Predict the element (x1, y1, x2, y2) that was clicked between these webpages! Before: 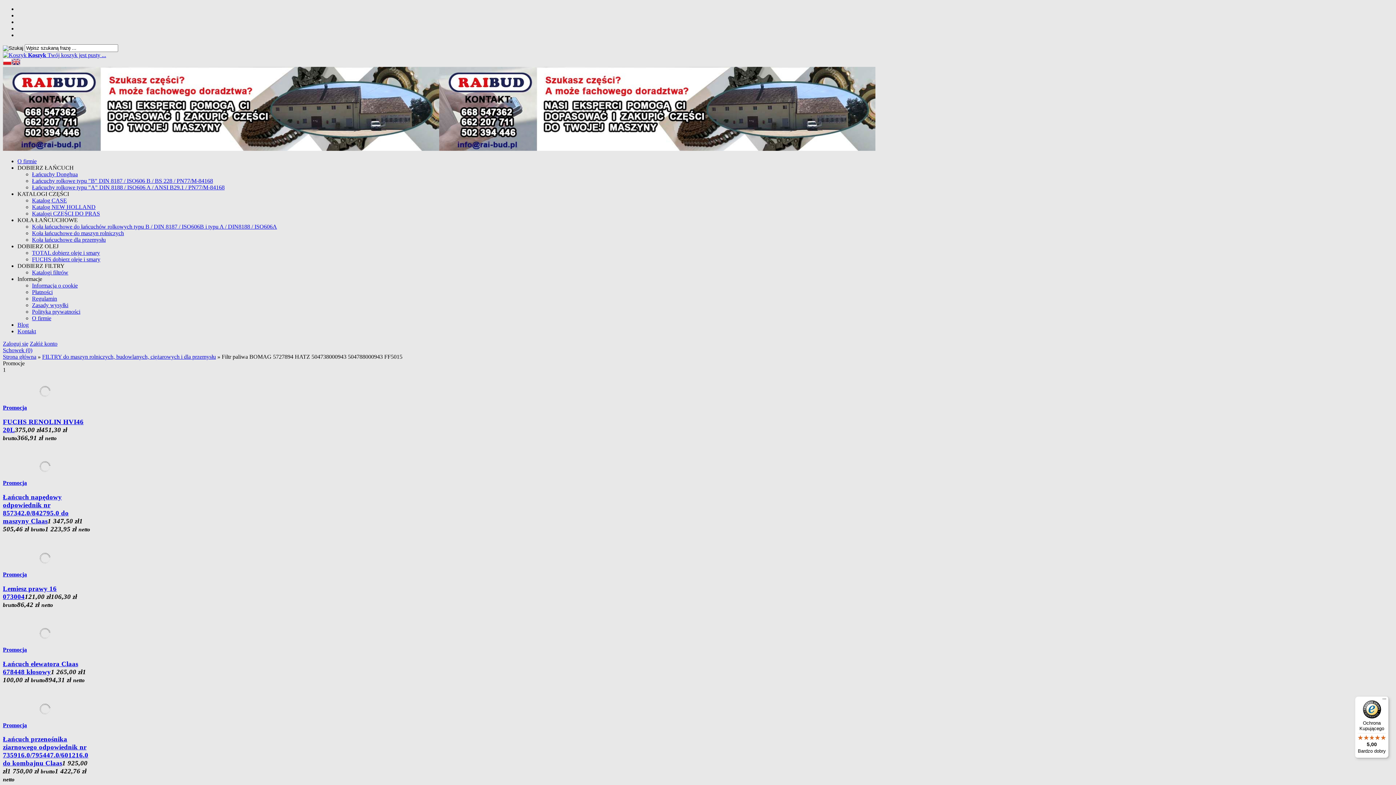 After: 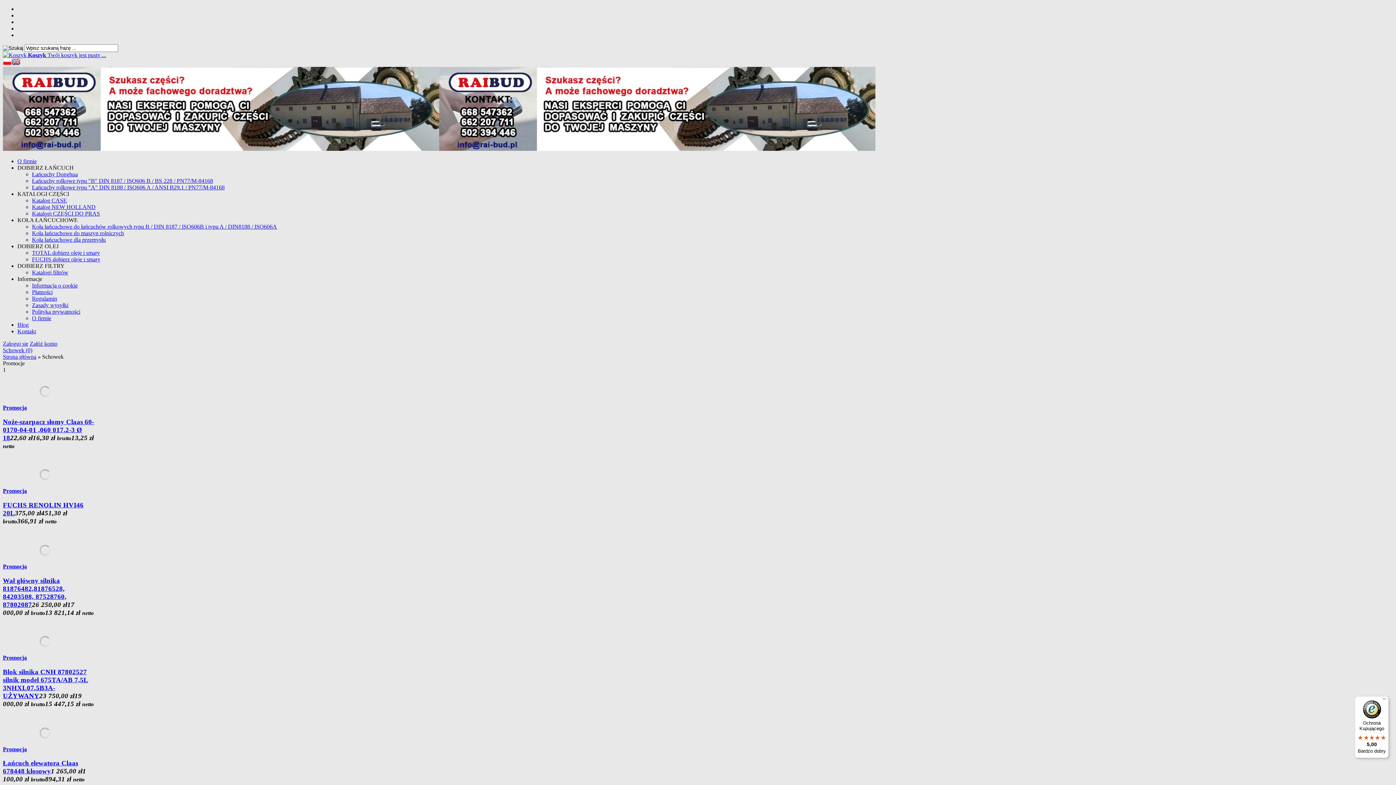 Action: label: Schowek (0) bbox: (2, 347, 32, 353)